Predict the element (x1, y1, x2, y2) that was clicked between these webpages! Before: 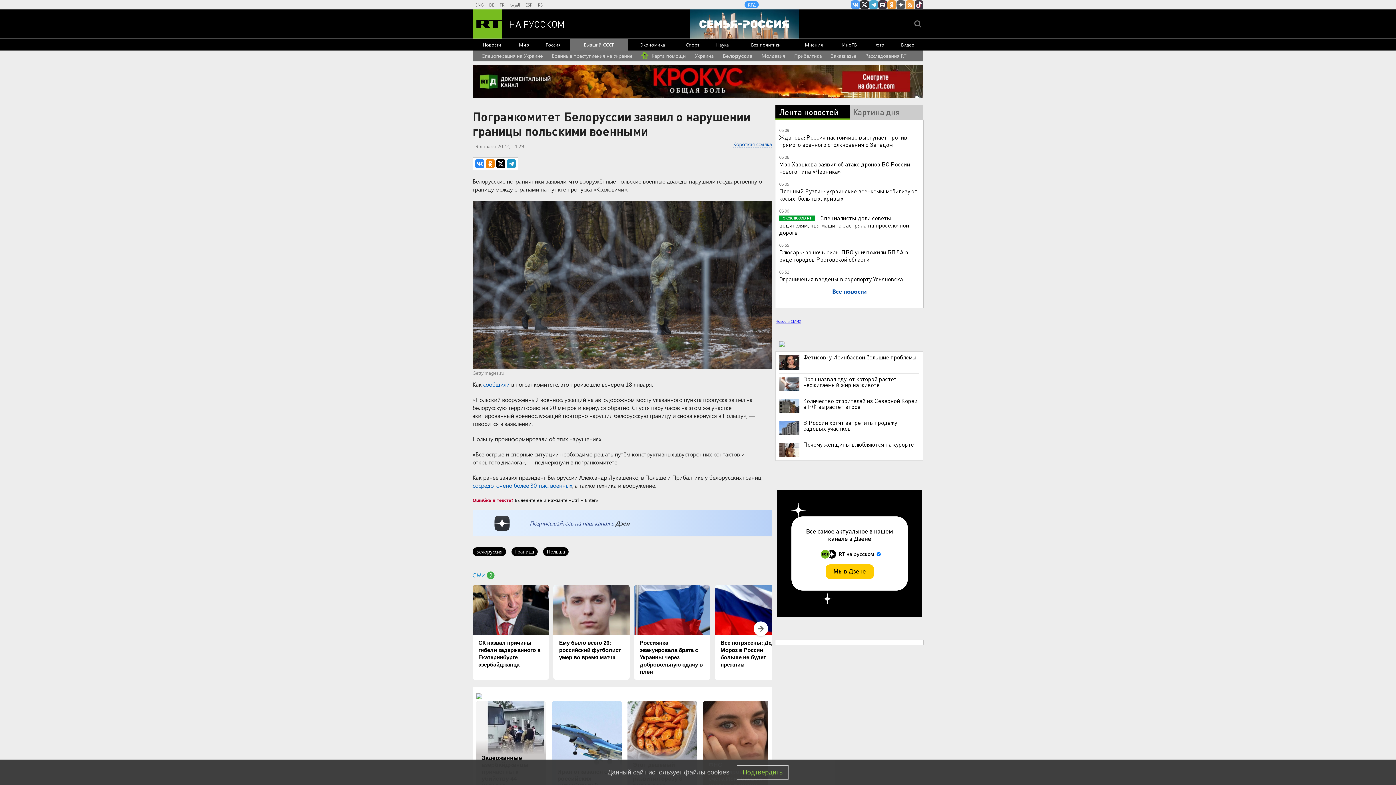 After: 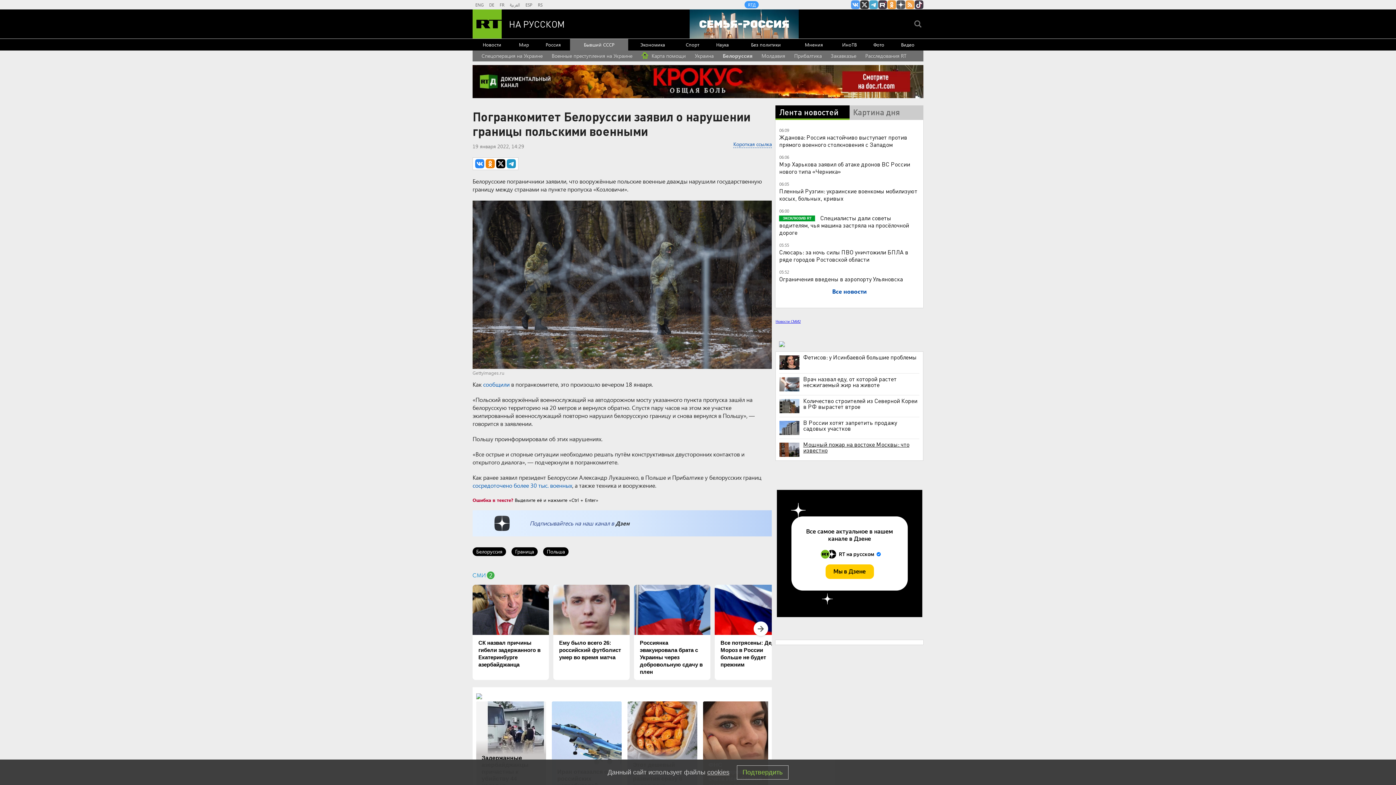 Action: label: Почему женщины влюбляются на курорте bbox: (779, 441, 919, 447)